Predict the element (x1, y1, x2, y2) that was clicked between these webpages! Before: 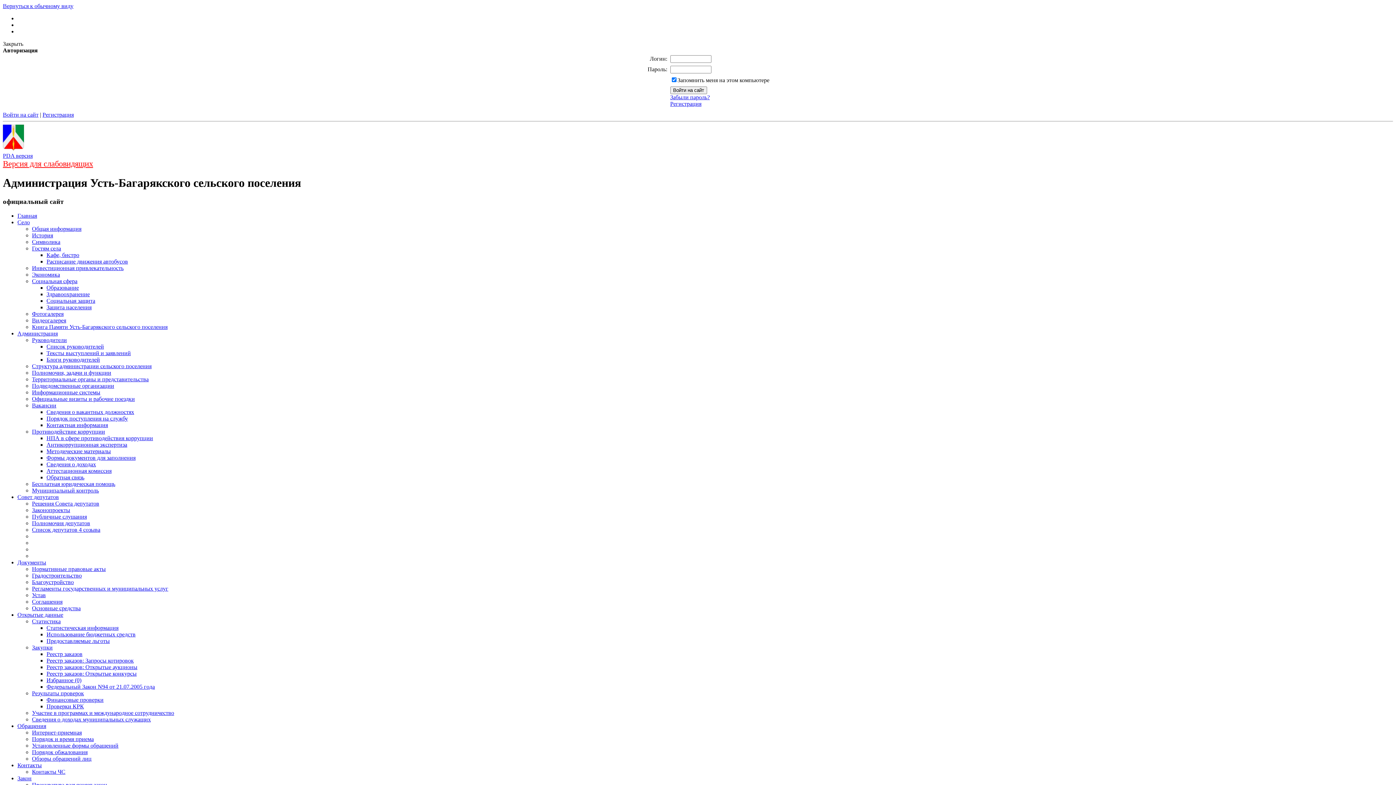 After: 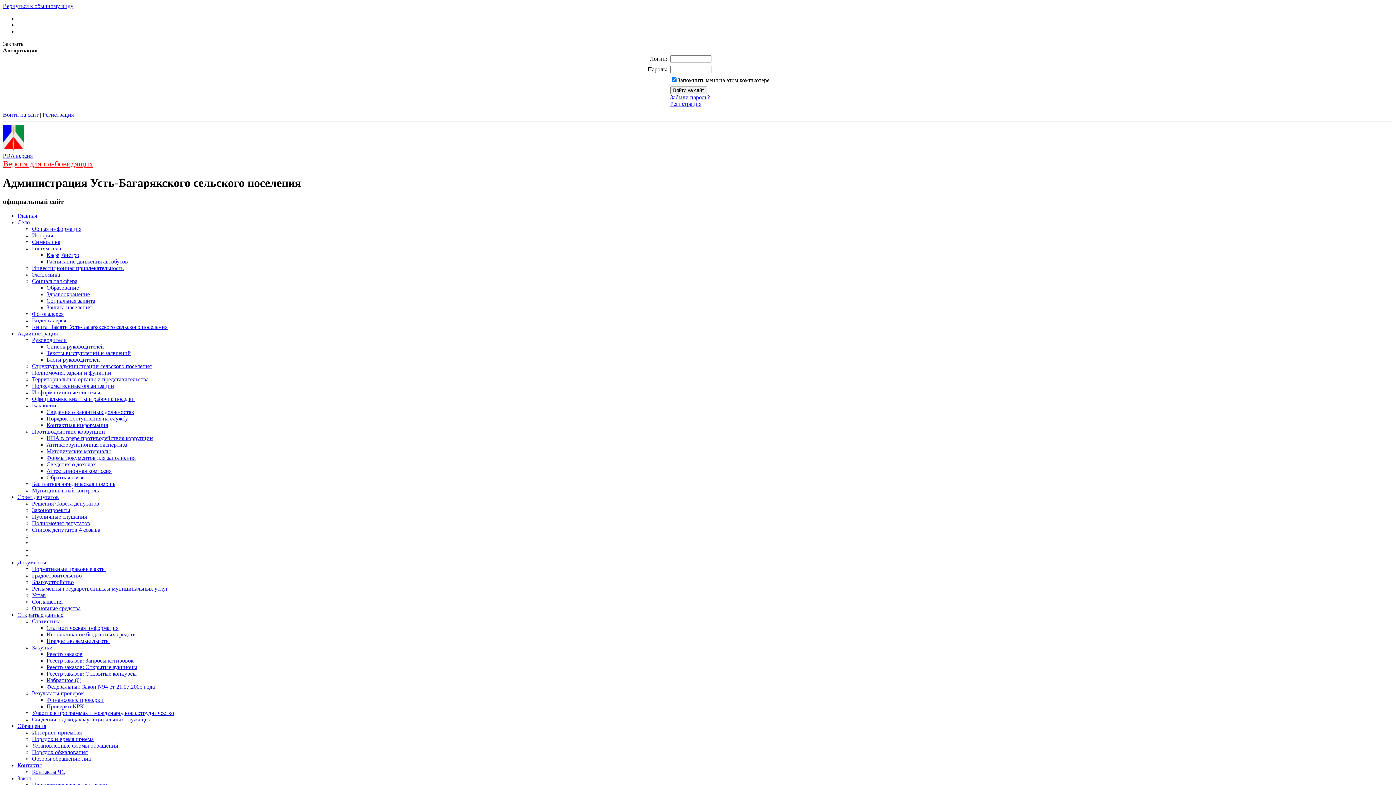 Action: bbox: (32, 336, 66, 343) label: Руководители